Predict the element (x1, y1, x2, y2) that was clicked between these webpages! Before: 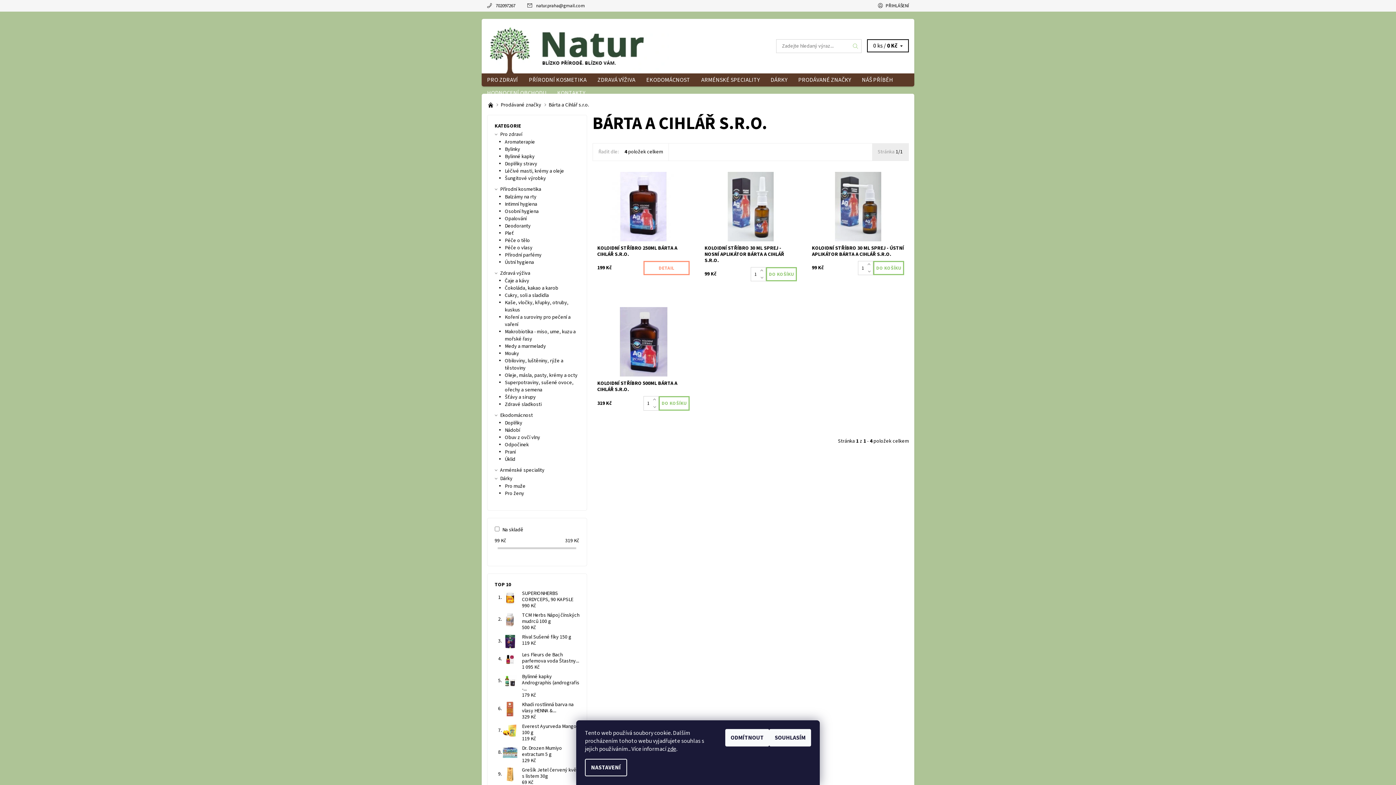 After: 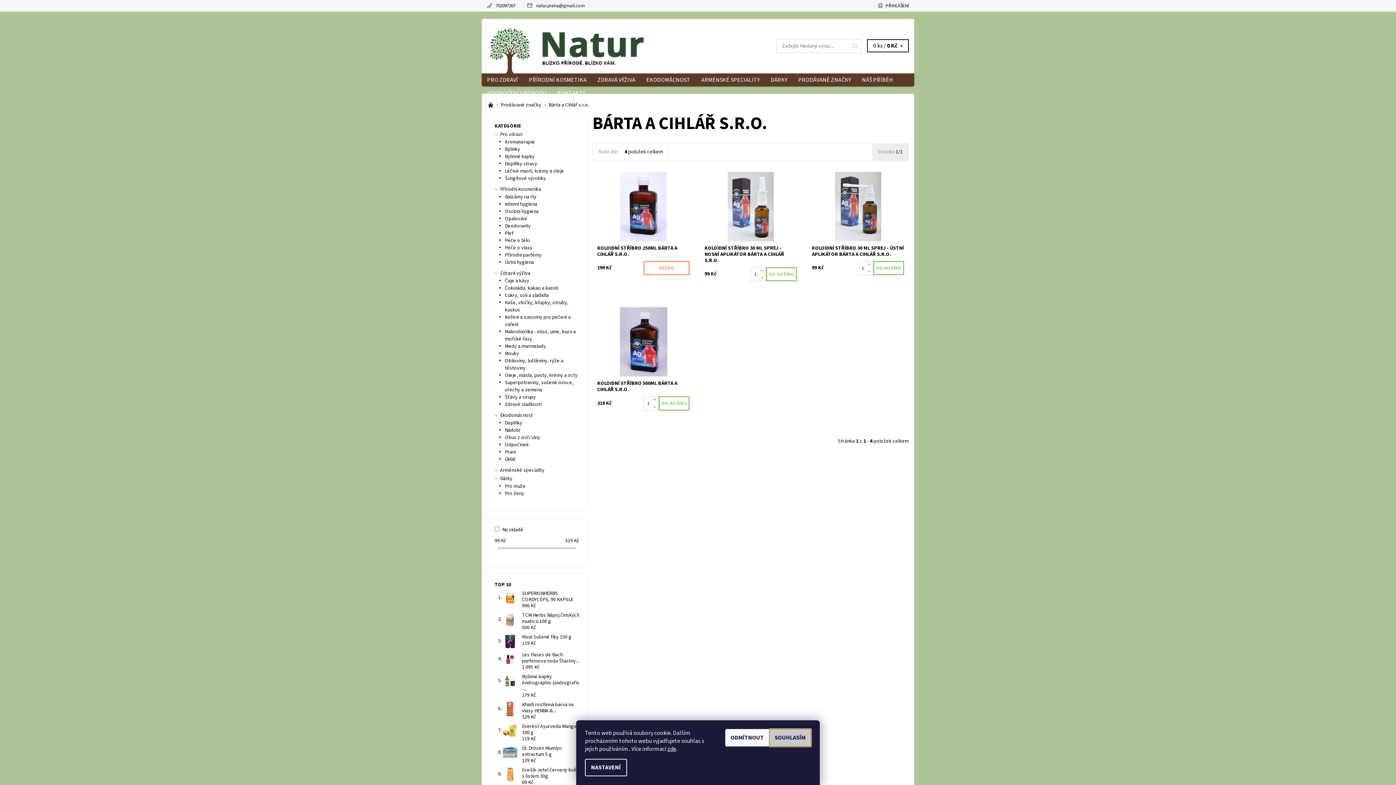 Action: bbox: (769, 729, 811, 746) label: SOUHLASÍM